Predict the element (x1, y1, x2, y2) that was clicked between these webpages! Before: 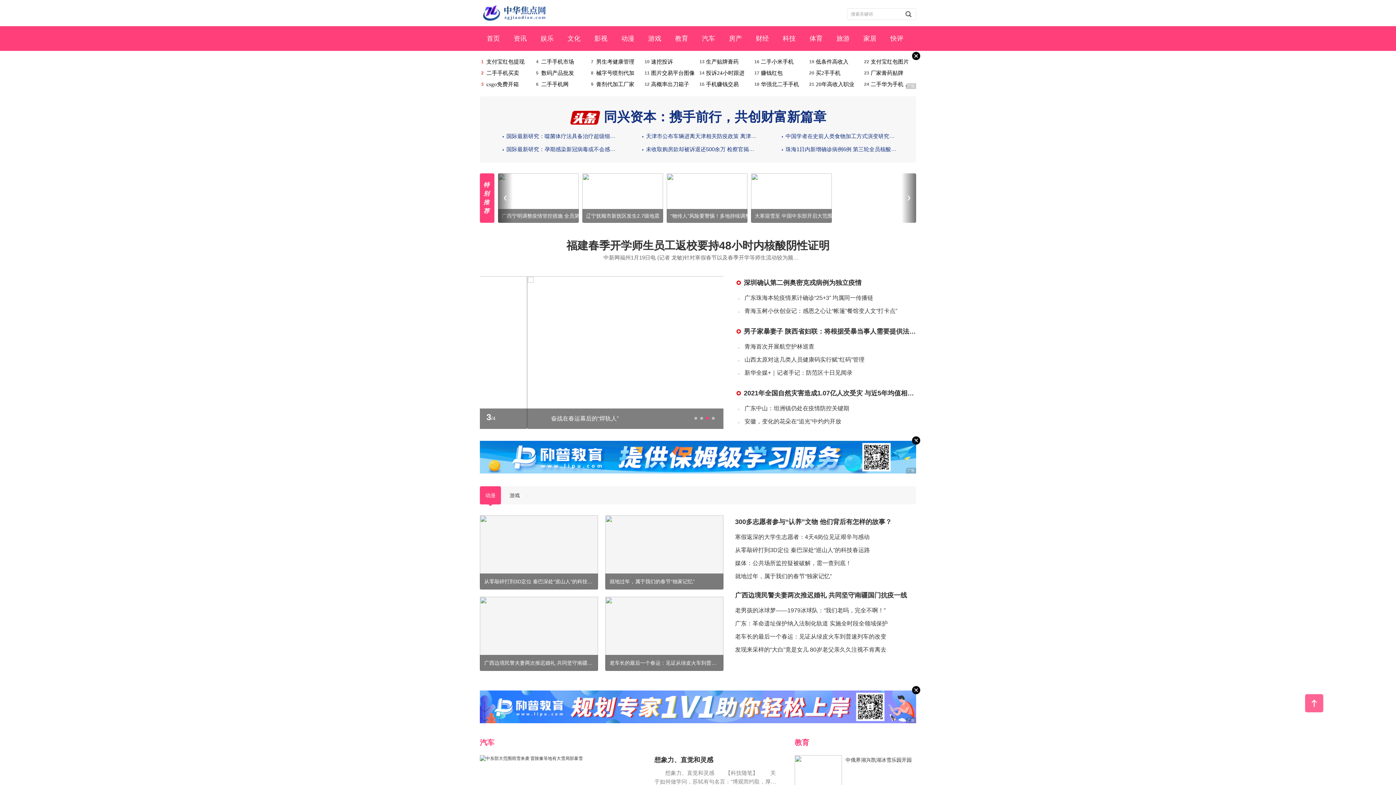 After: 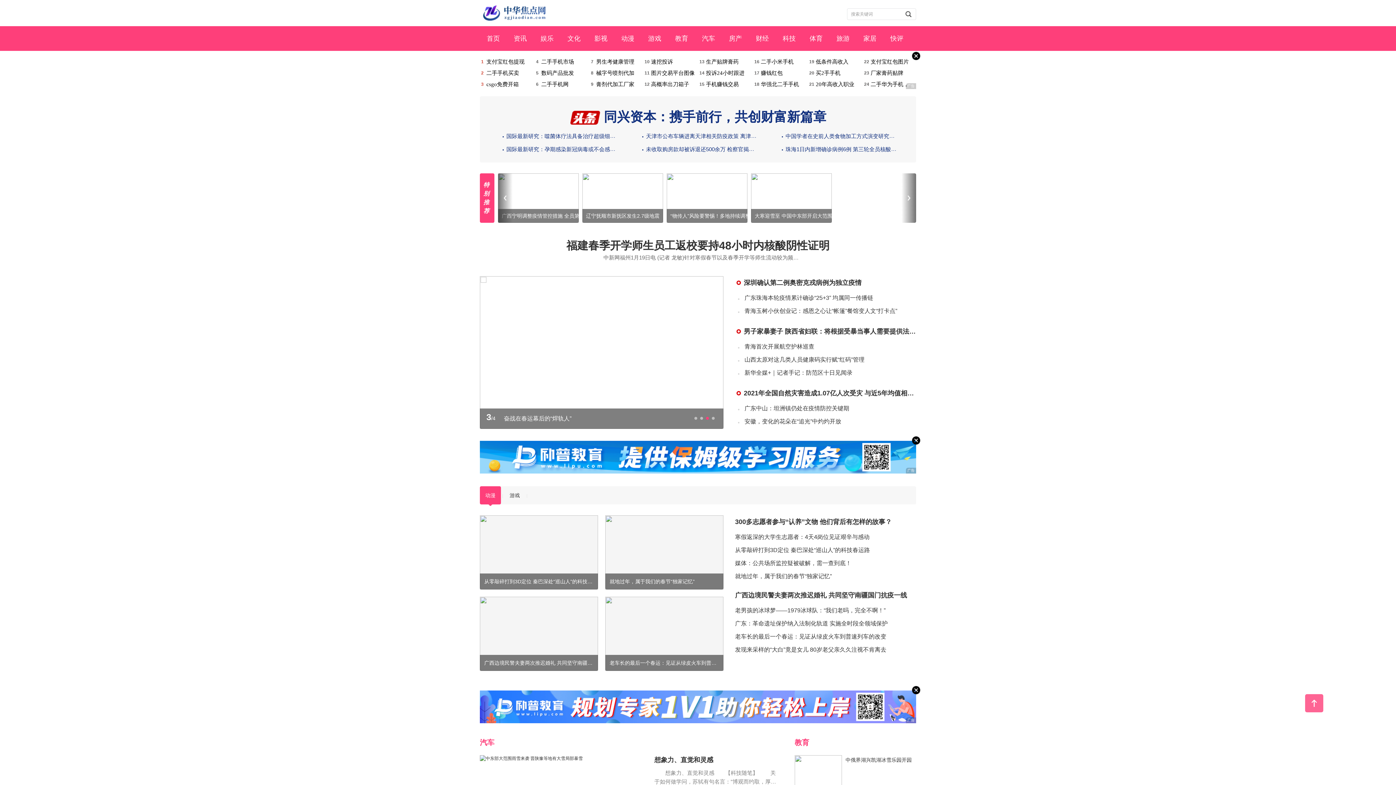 Action: label: 家居 bbox: (856, 26, 883, 50)